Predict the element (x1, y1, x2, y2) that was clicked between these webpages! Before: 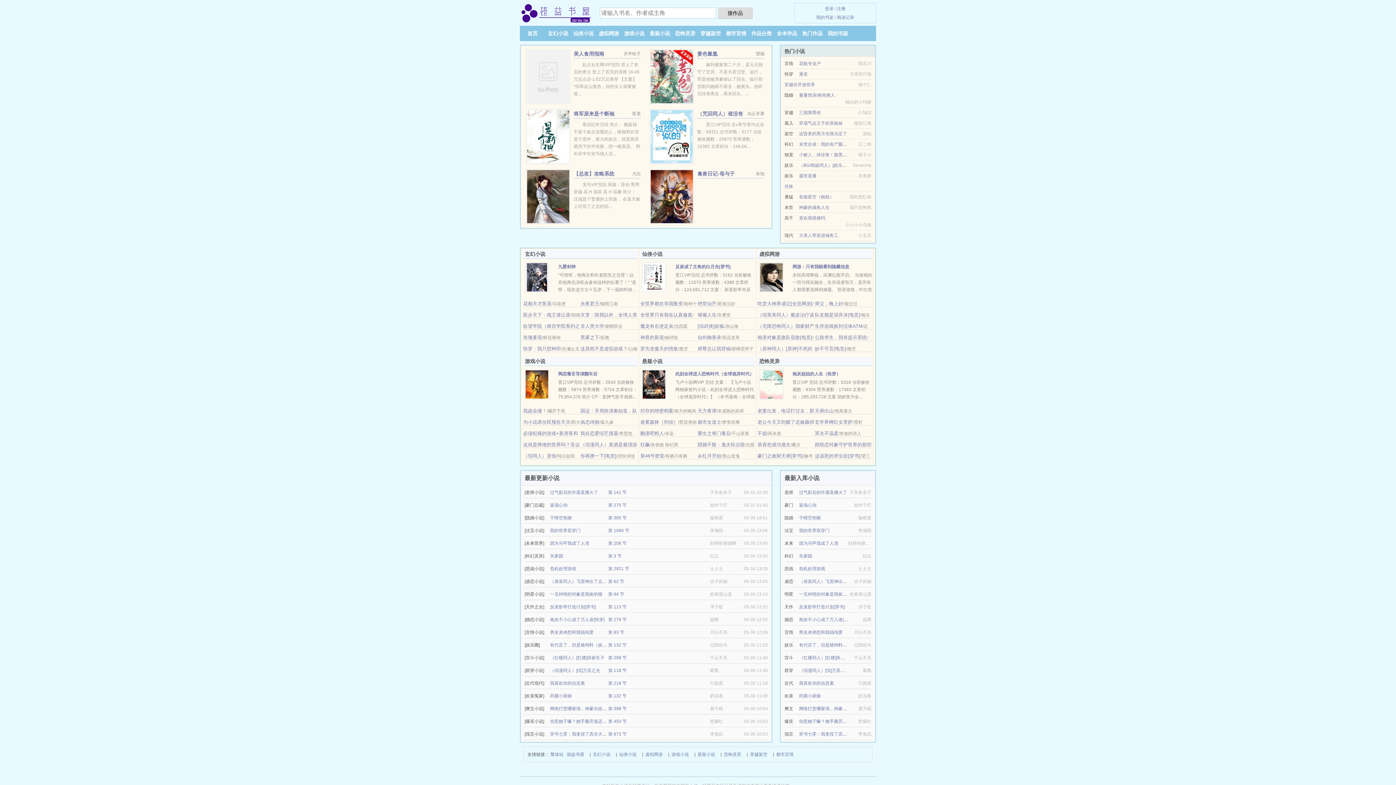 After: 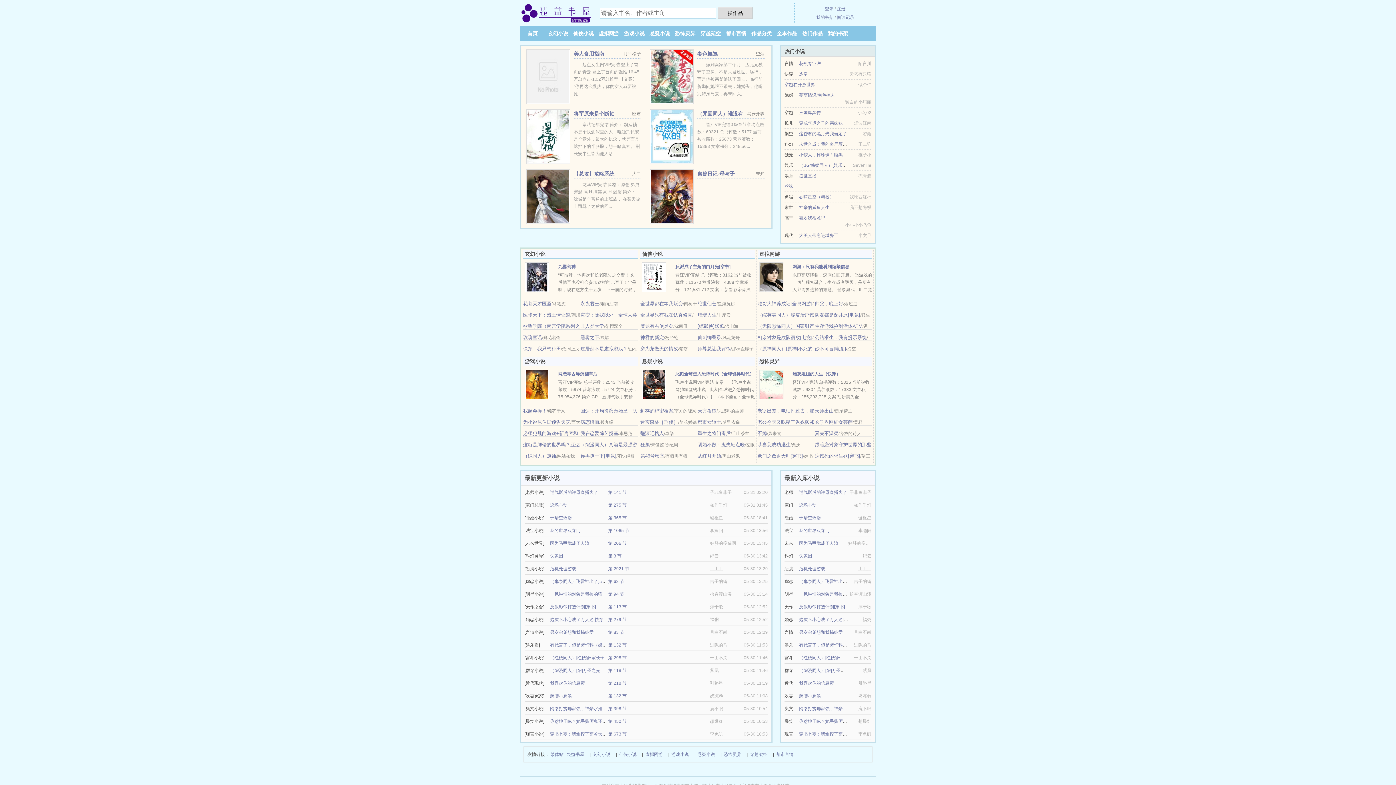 Action: label: 魔龙有右使足矣 bbox: (640, 323, 673, 329)